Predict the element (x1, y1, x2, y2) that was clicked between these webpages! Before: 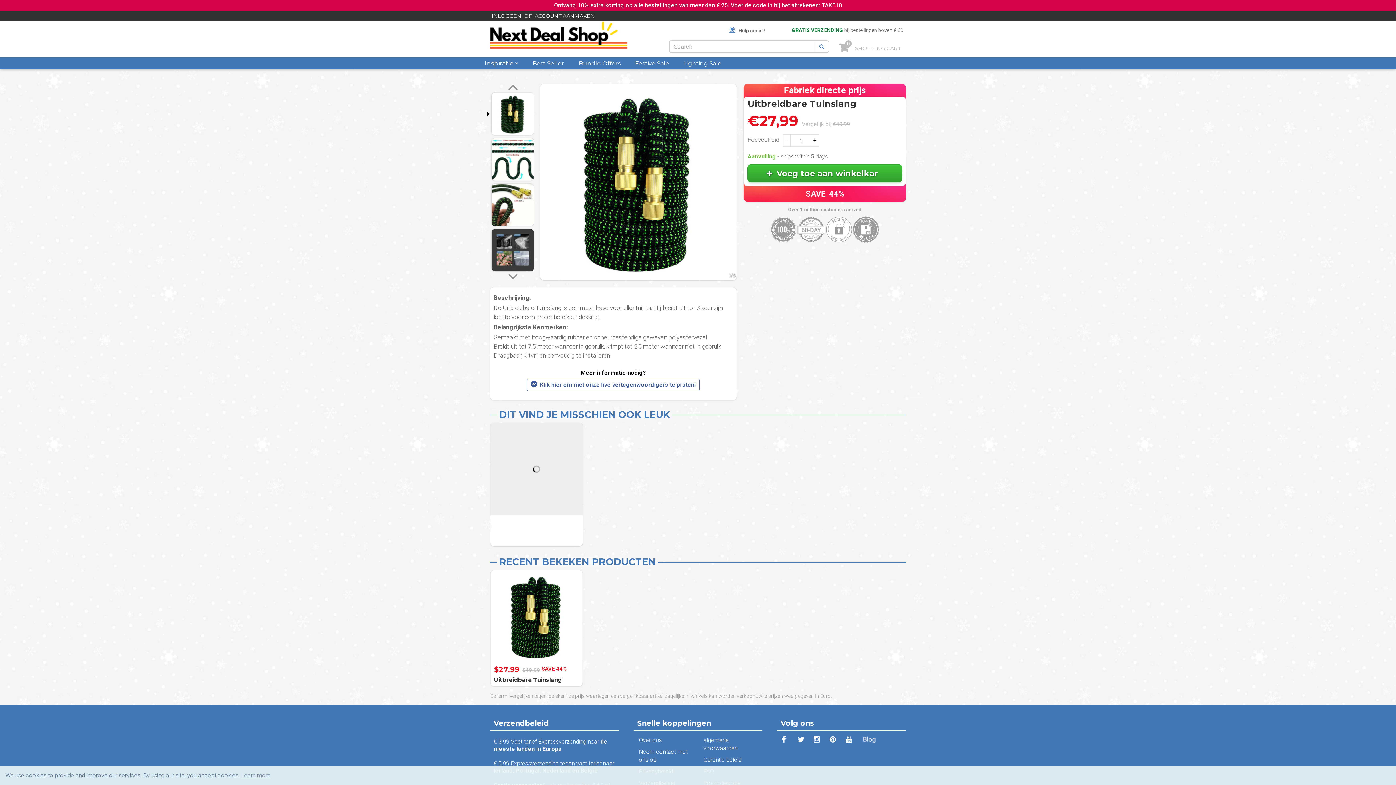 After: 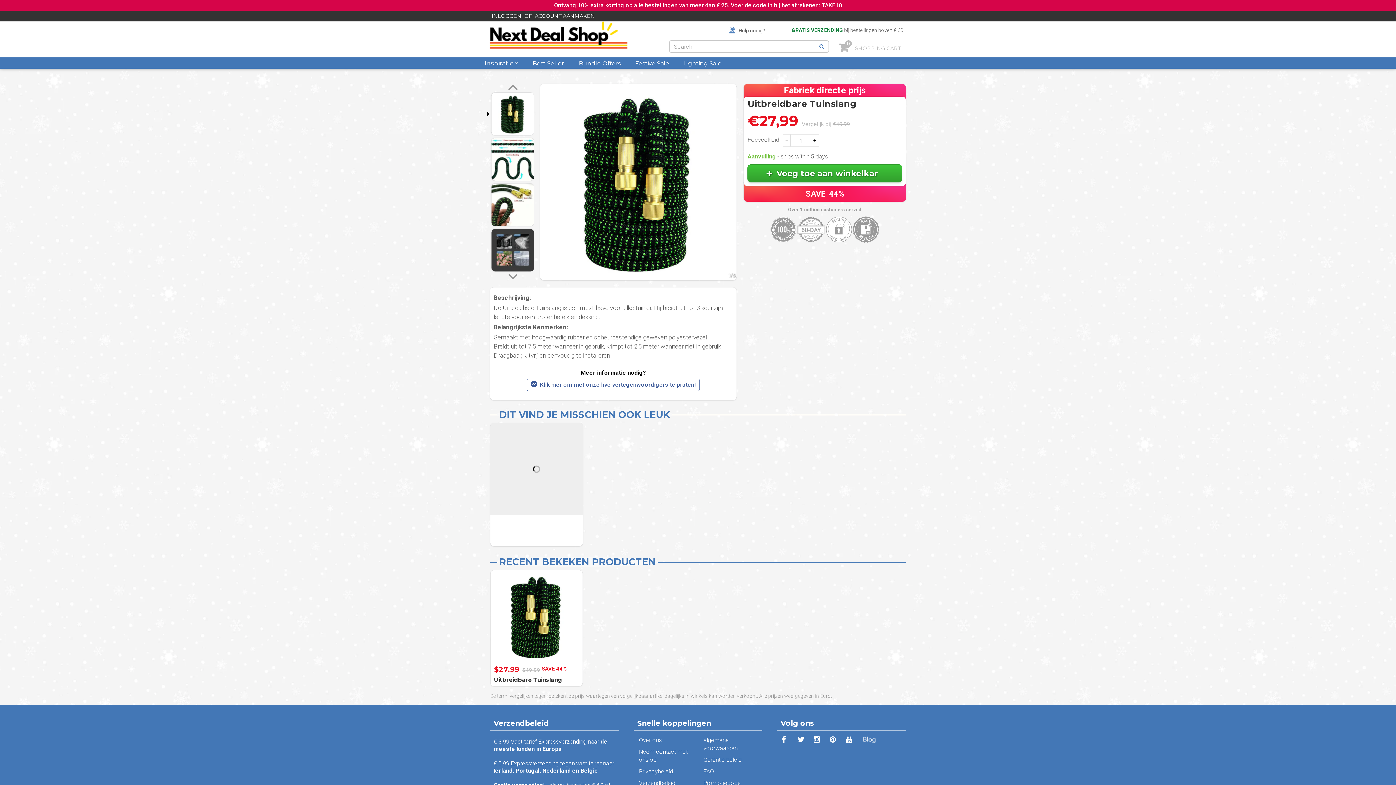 Action: bbox: (490, 423, 582, 515)